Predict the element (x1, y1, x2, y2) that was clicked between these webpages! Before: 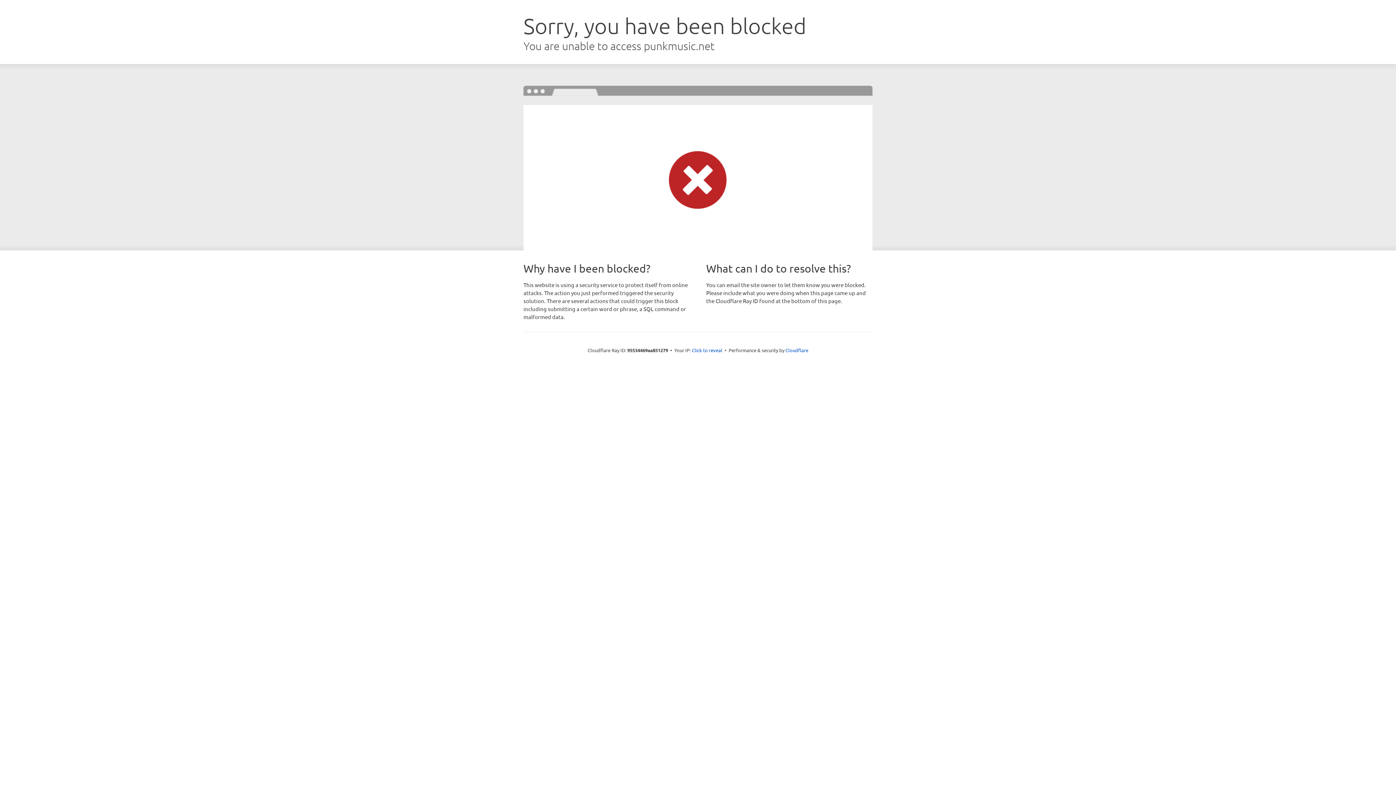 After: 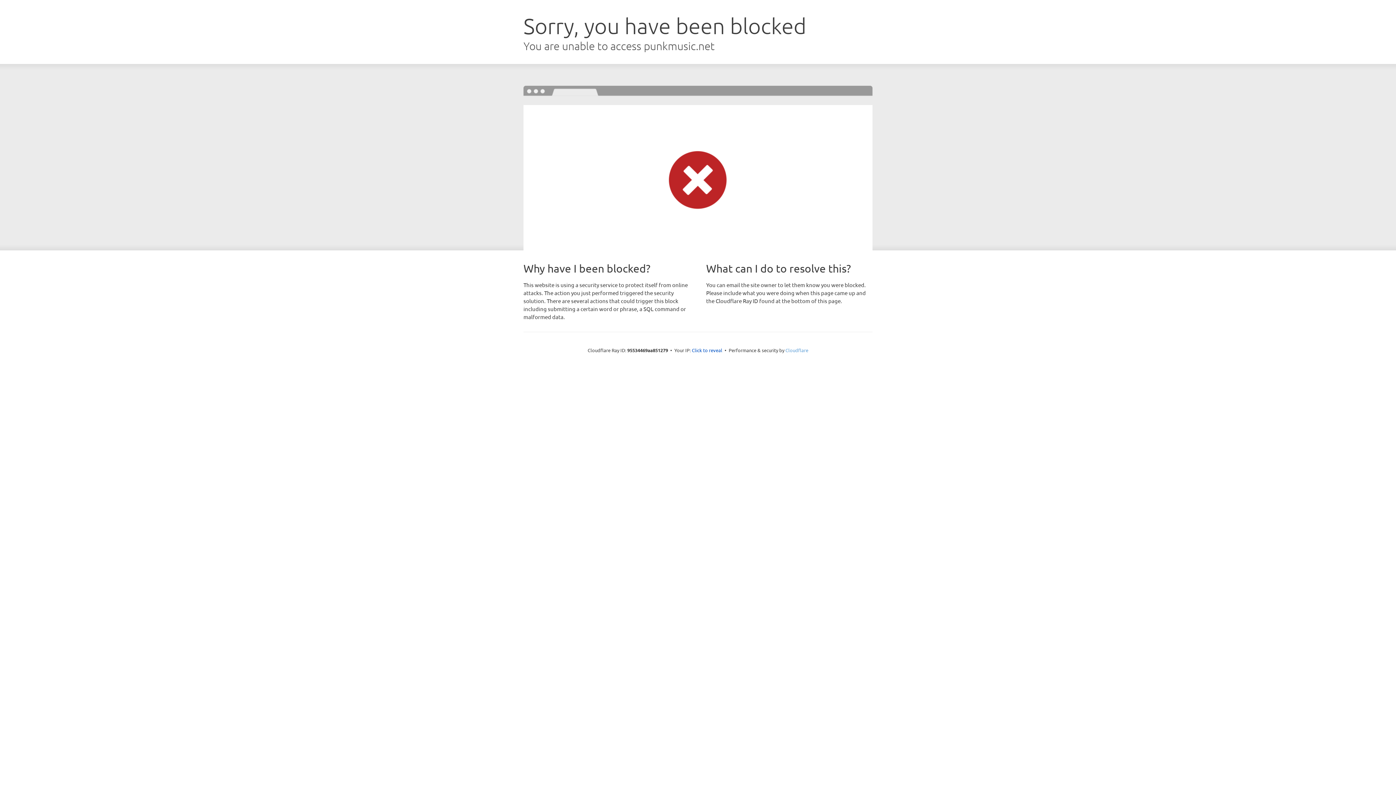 Action: label: Cloudflare bbox: (785, 347, 808, 353)